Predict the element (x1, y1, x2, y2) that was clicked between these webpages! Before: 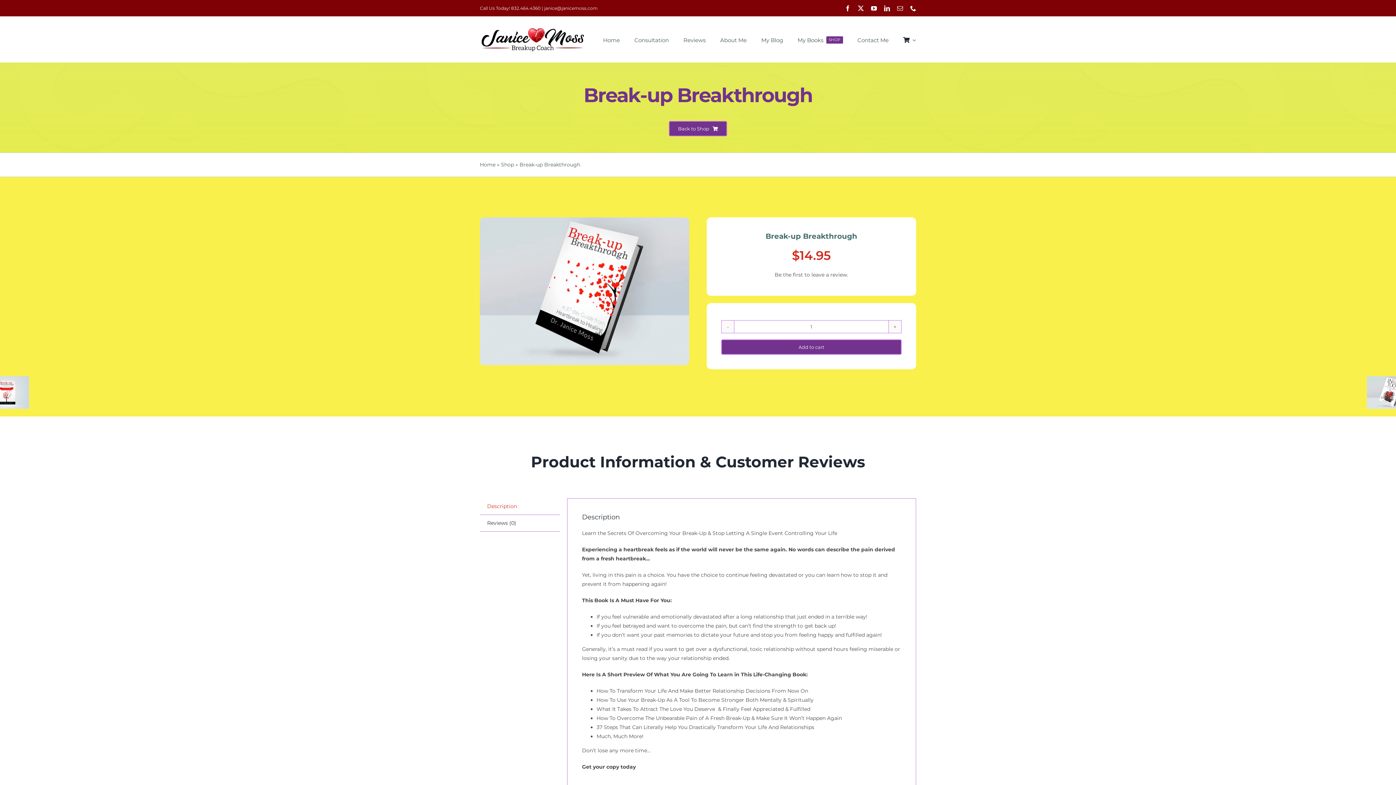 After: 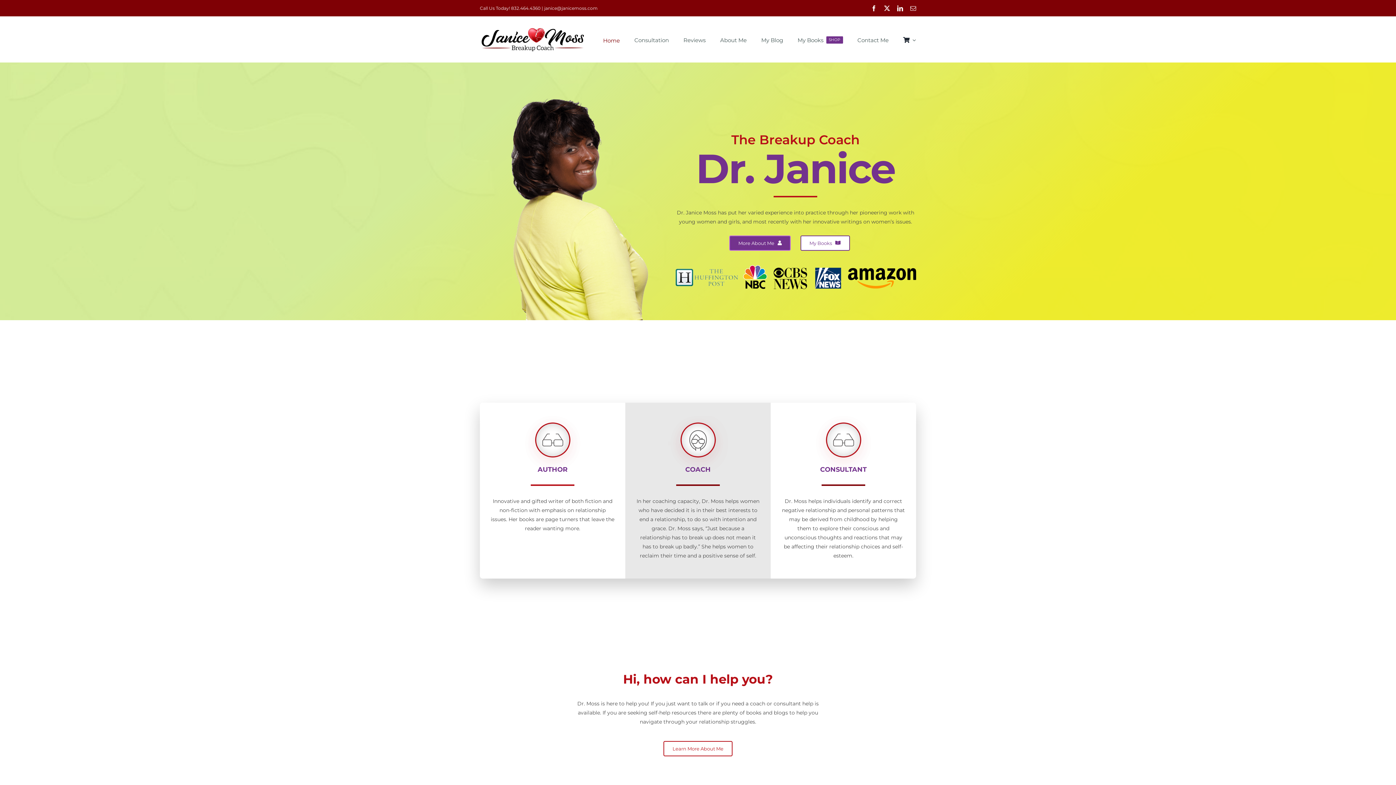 Action: label: Home bbox: (603, 28, 620, 50)